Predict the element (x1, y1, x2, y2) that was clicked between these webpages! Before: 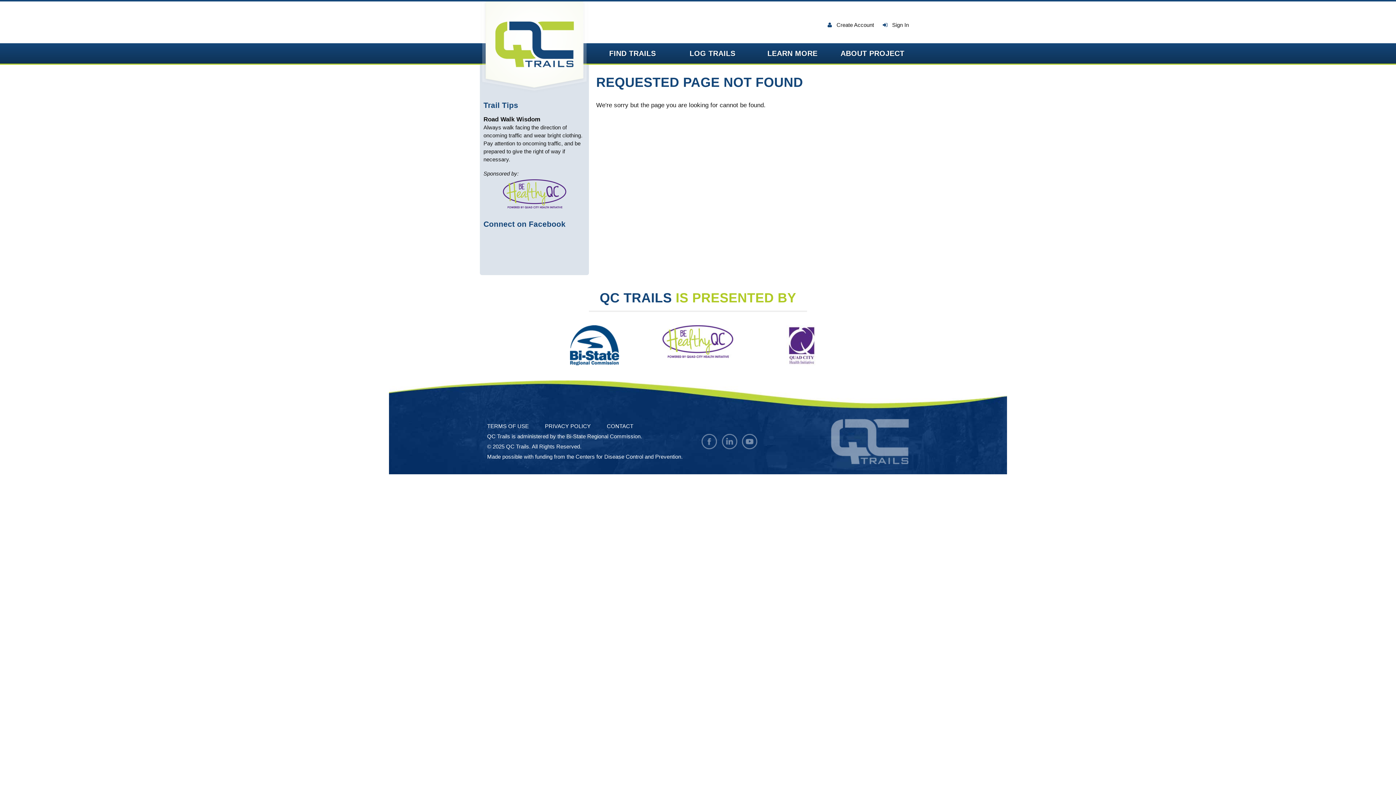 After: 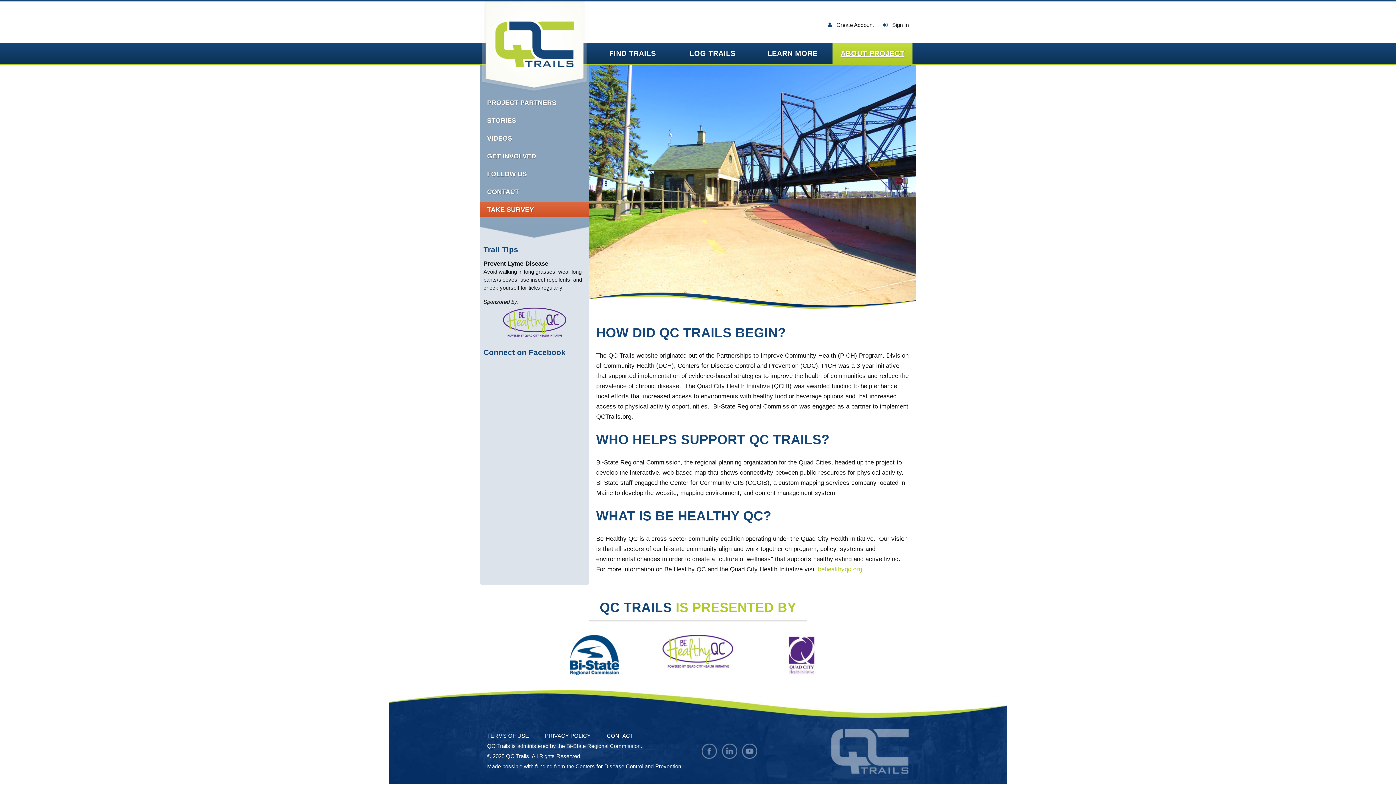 Action: label: ABOUT PROJECT bbox: (832, 43, 912, 63)